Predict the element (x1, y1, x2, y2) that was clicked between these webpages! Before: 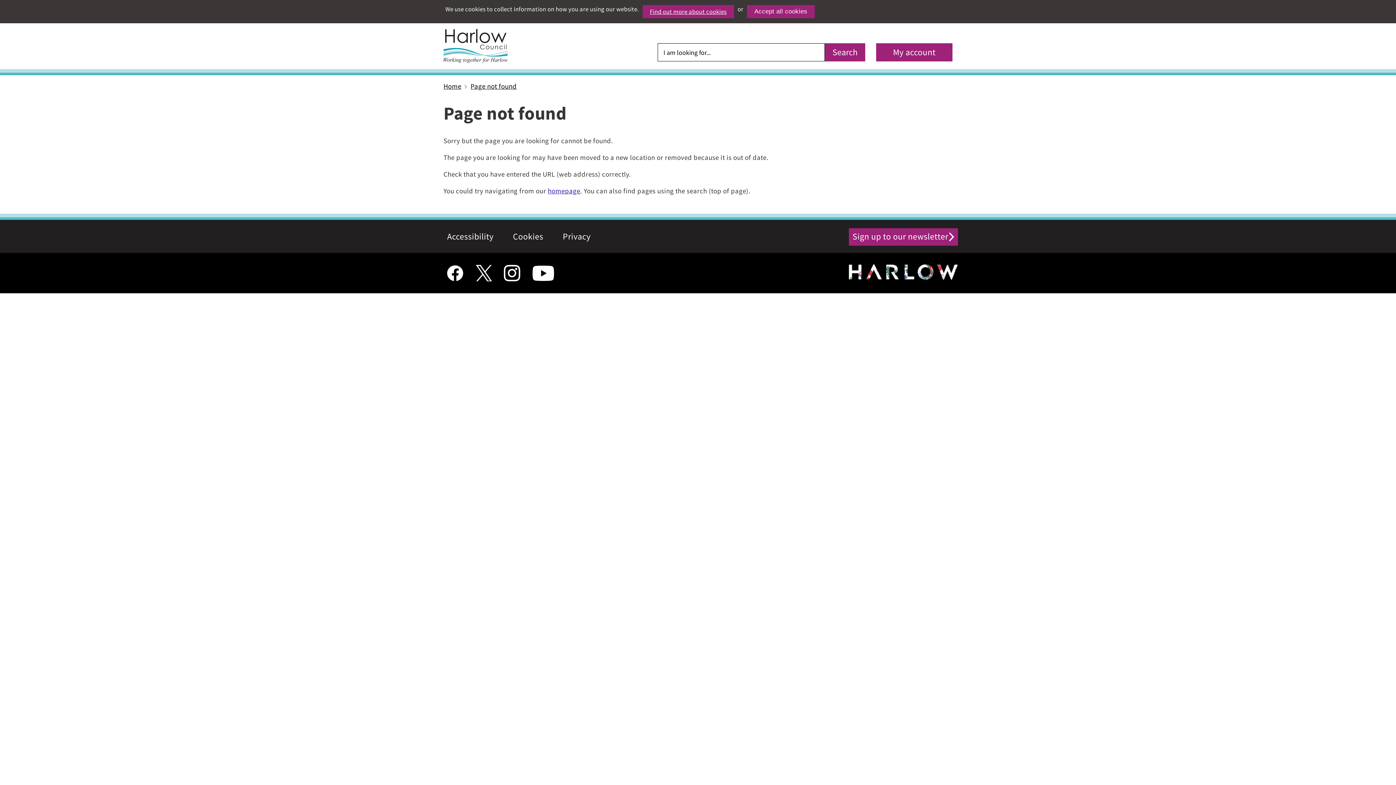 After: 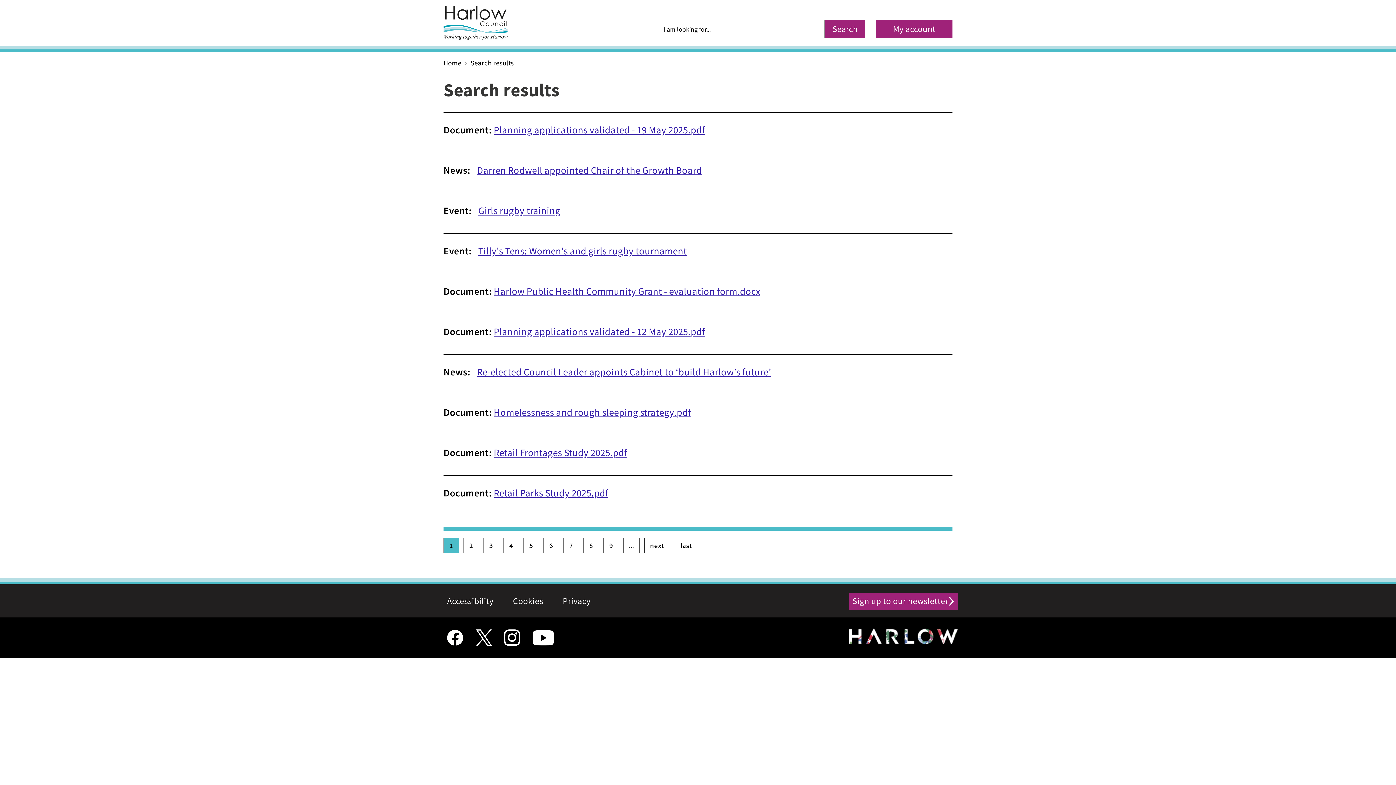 Action: bbox: (825, 43, 865, 61) label: Search